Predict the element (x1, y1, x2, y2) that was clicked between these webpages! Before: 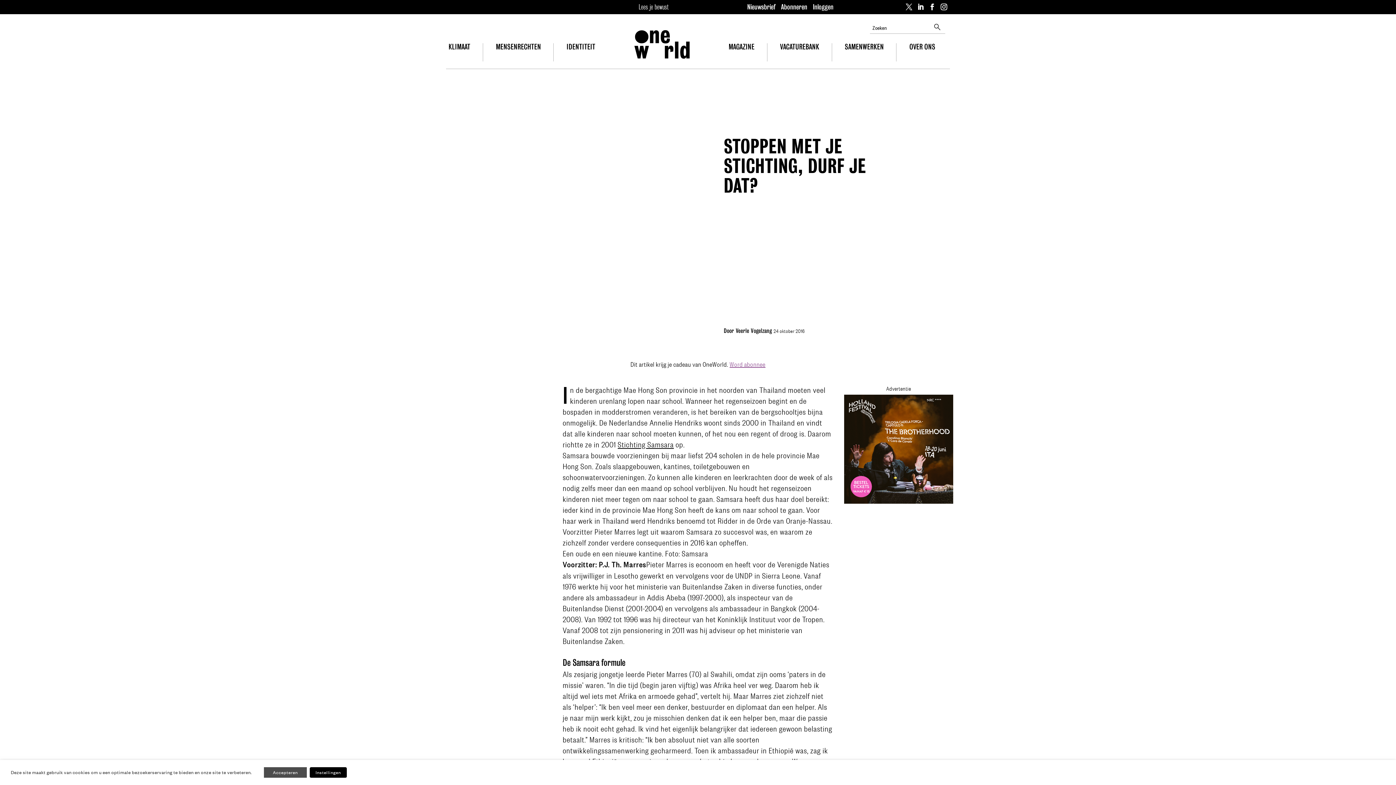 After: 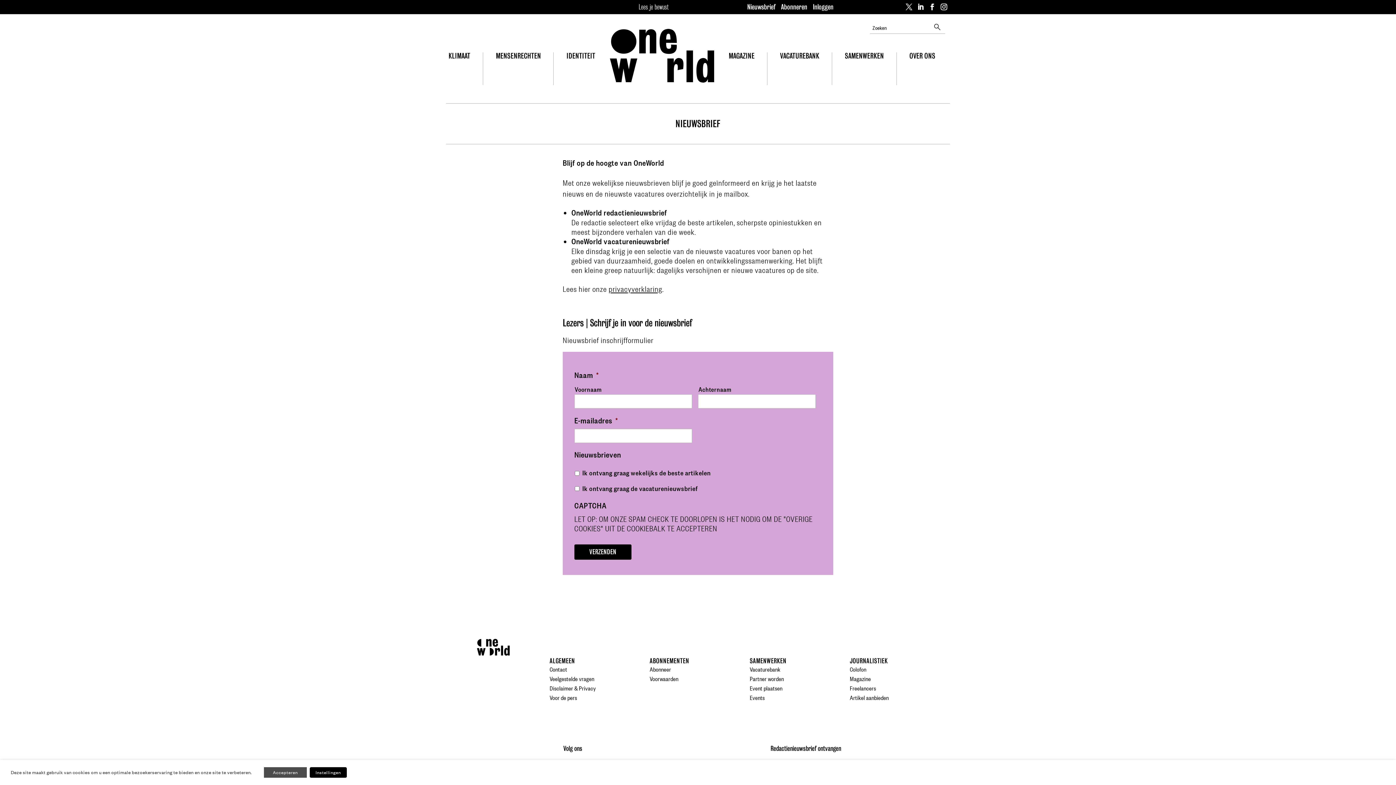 Action: bbox: (747, 2, 775, 11) label: Nieuwsbrief